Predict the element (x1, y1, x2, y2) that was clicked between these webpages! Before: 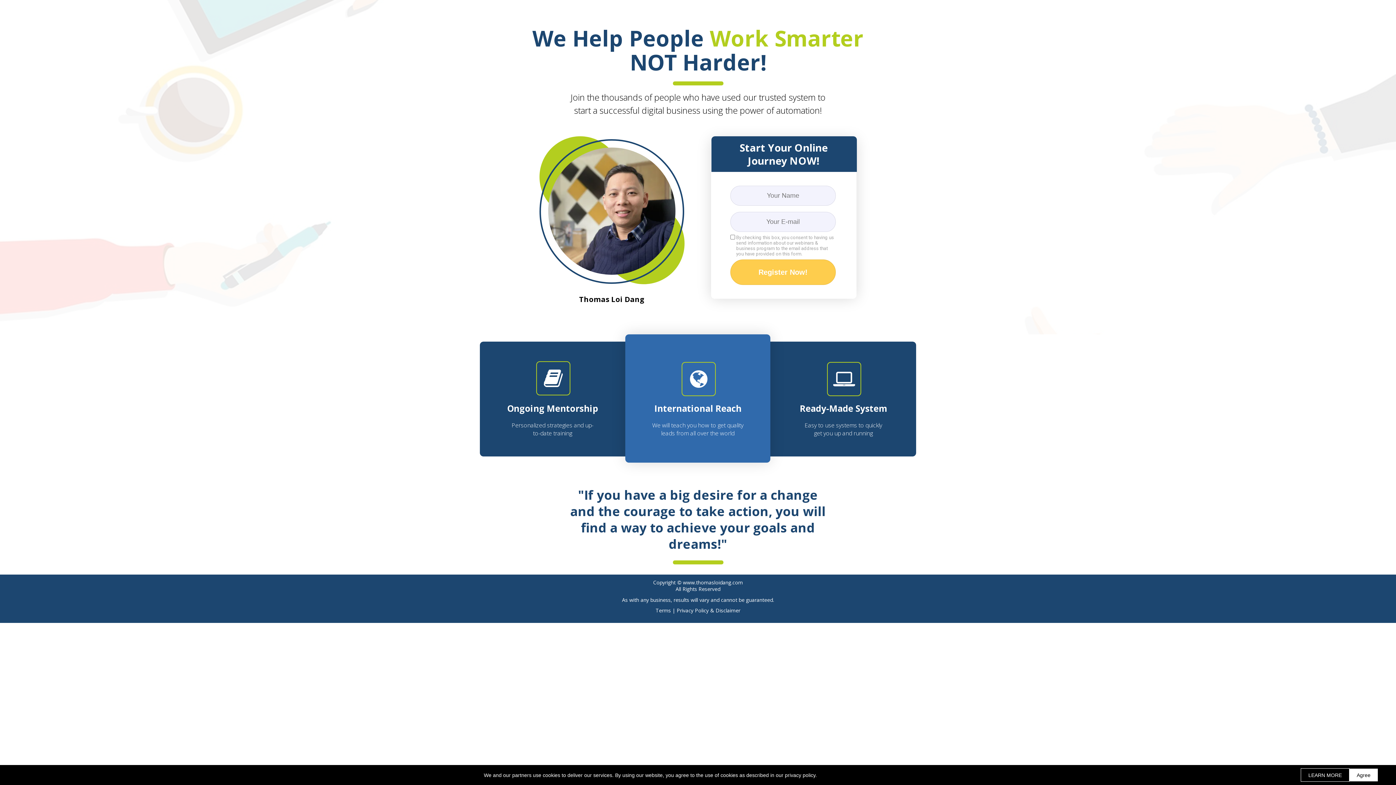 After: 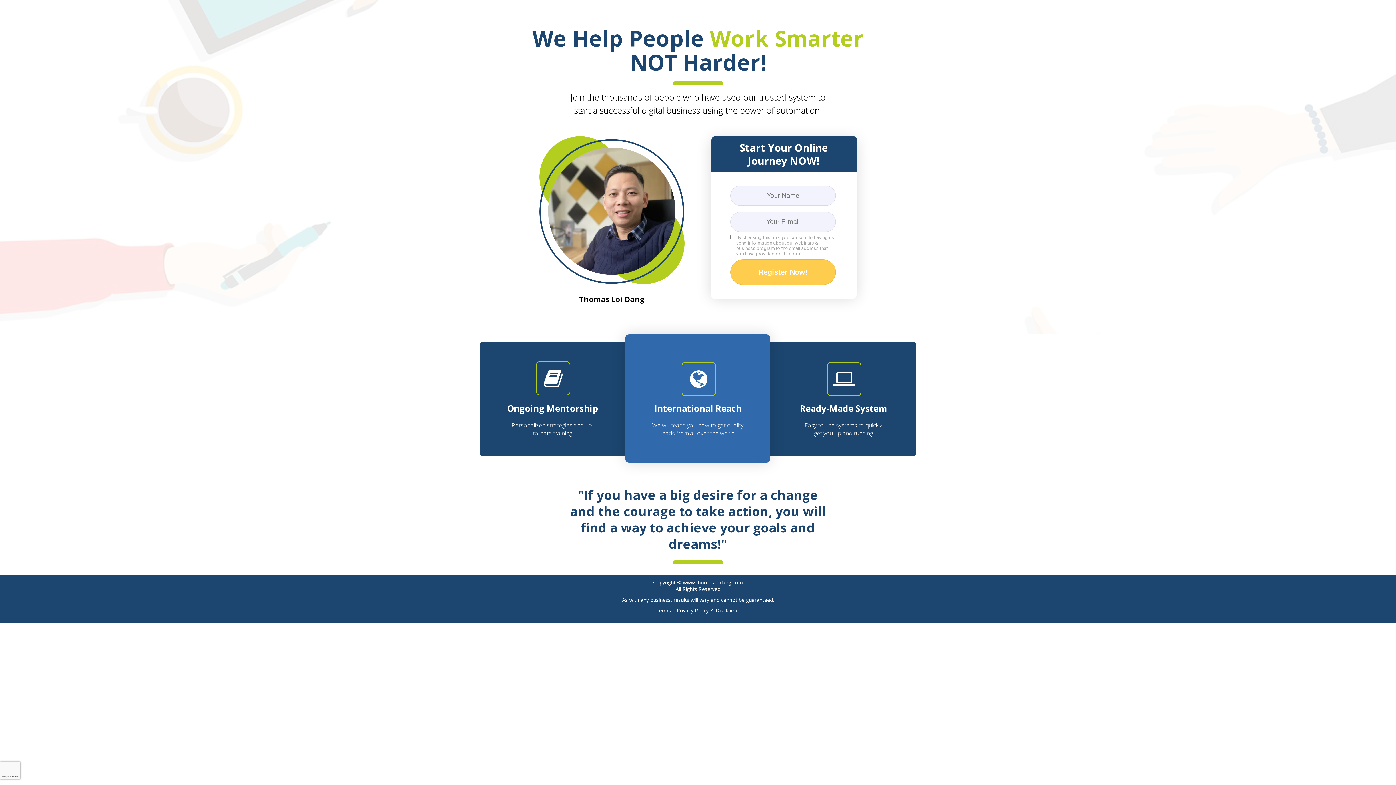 Action: label: Agree bbox: (1349, 769, 1378, 781)